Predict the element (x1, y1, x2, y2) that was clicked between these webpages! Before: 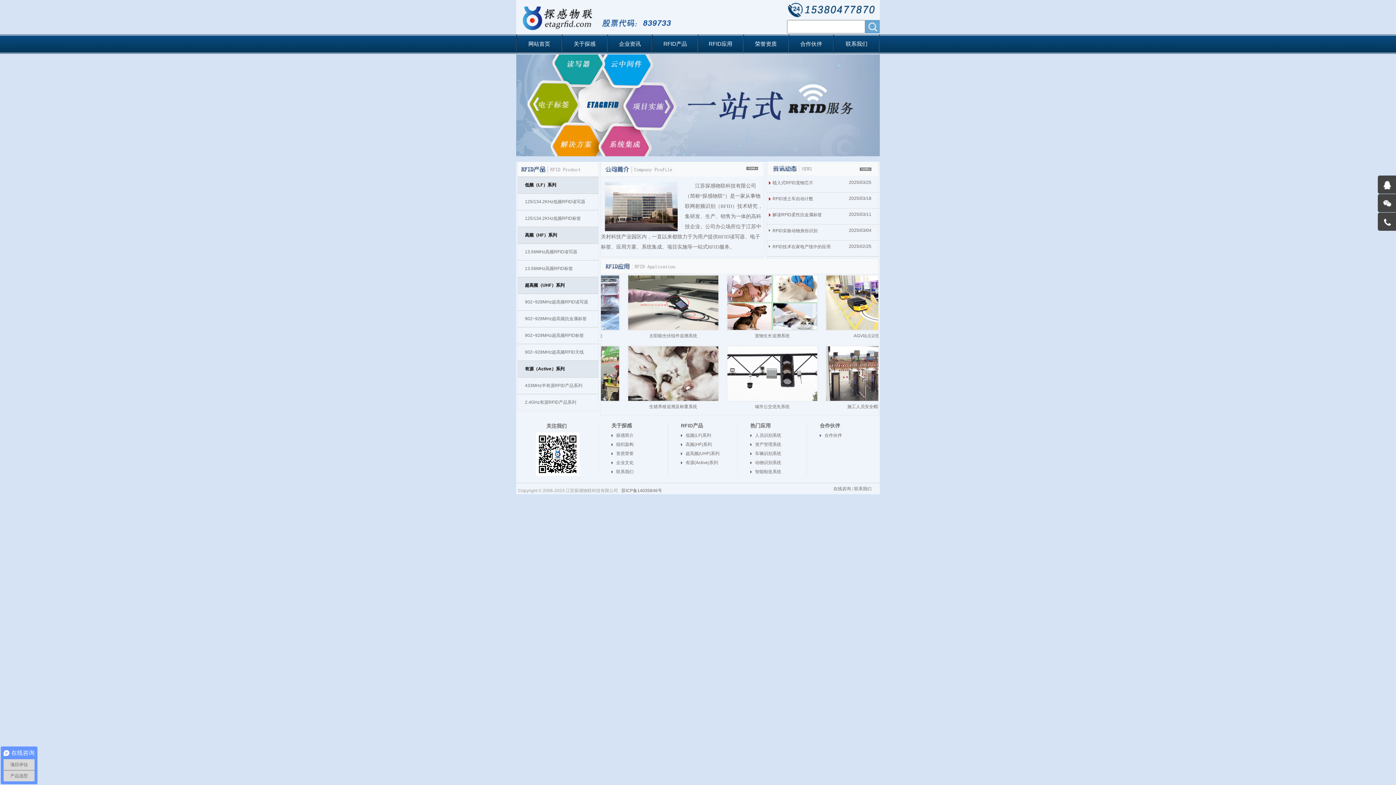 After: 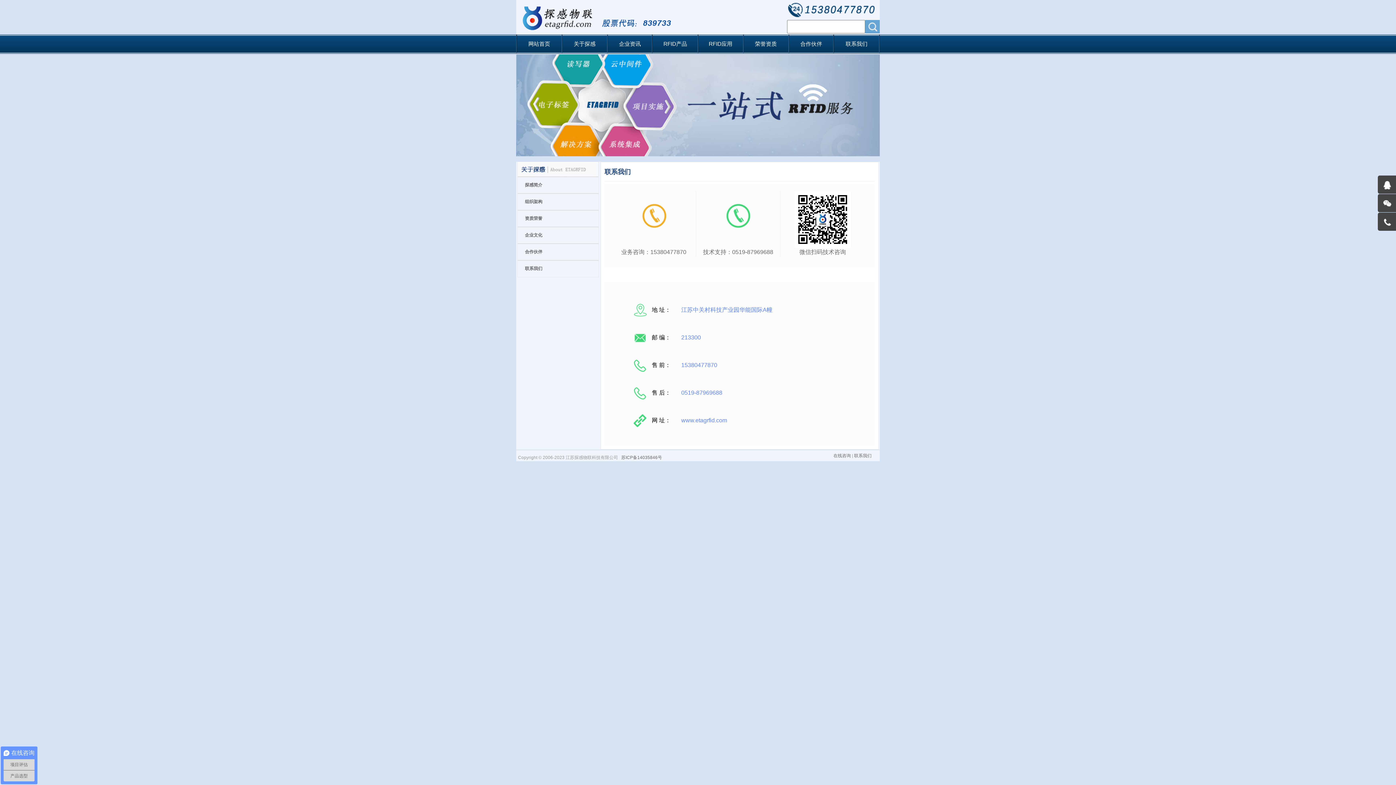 Action: label: 联系我们 bbox: (854, 486, 871, 491)